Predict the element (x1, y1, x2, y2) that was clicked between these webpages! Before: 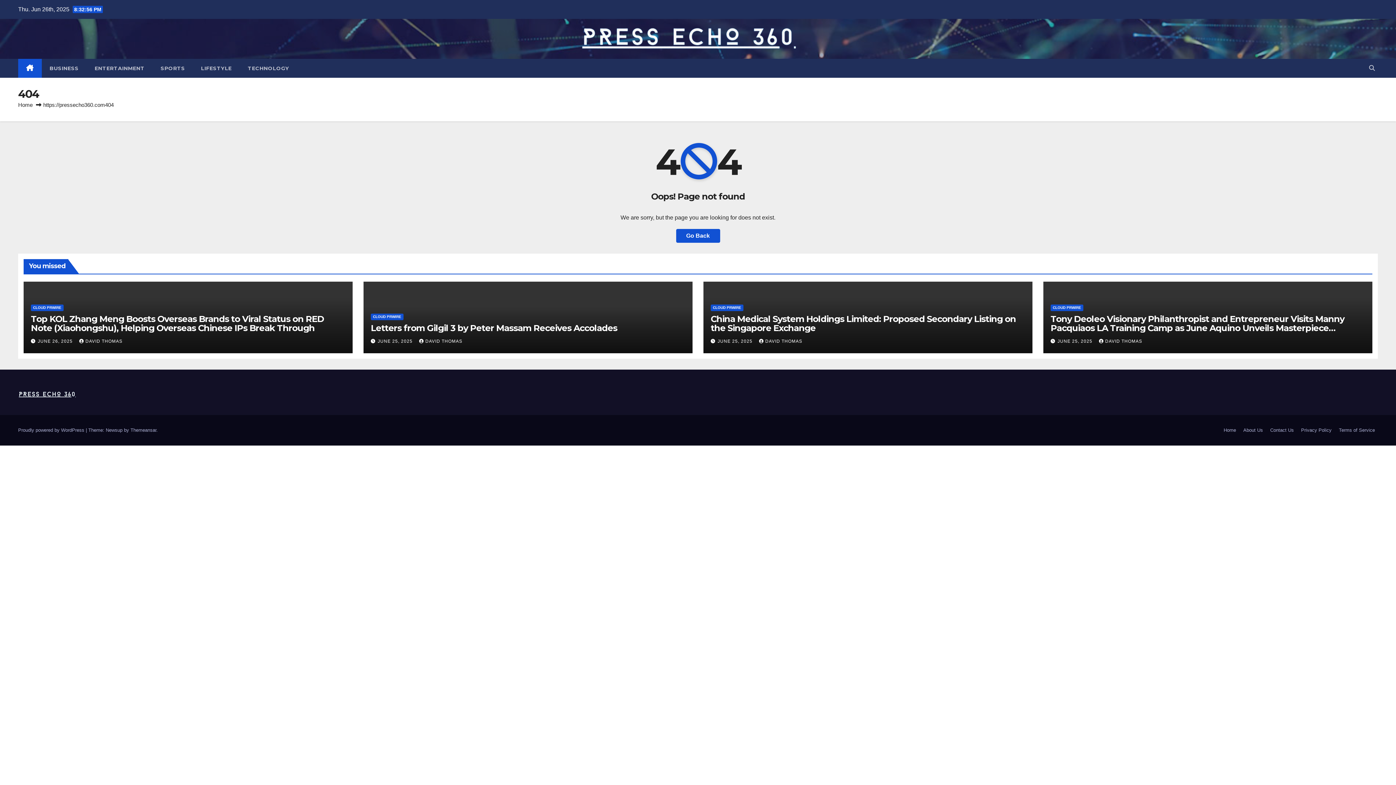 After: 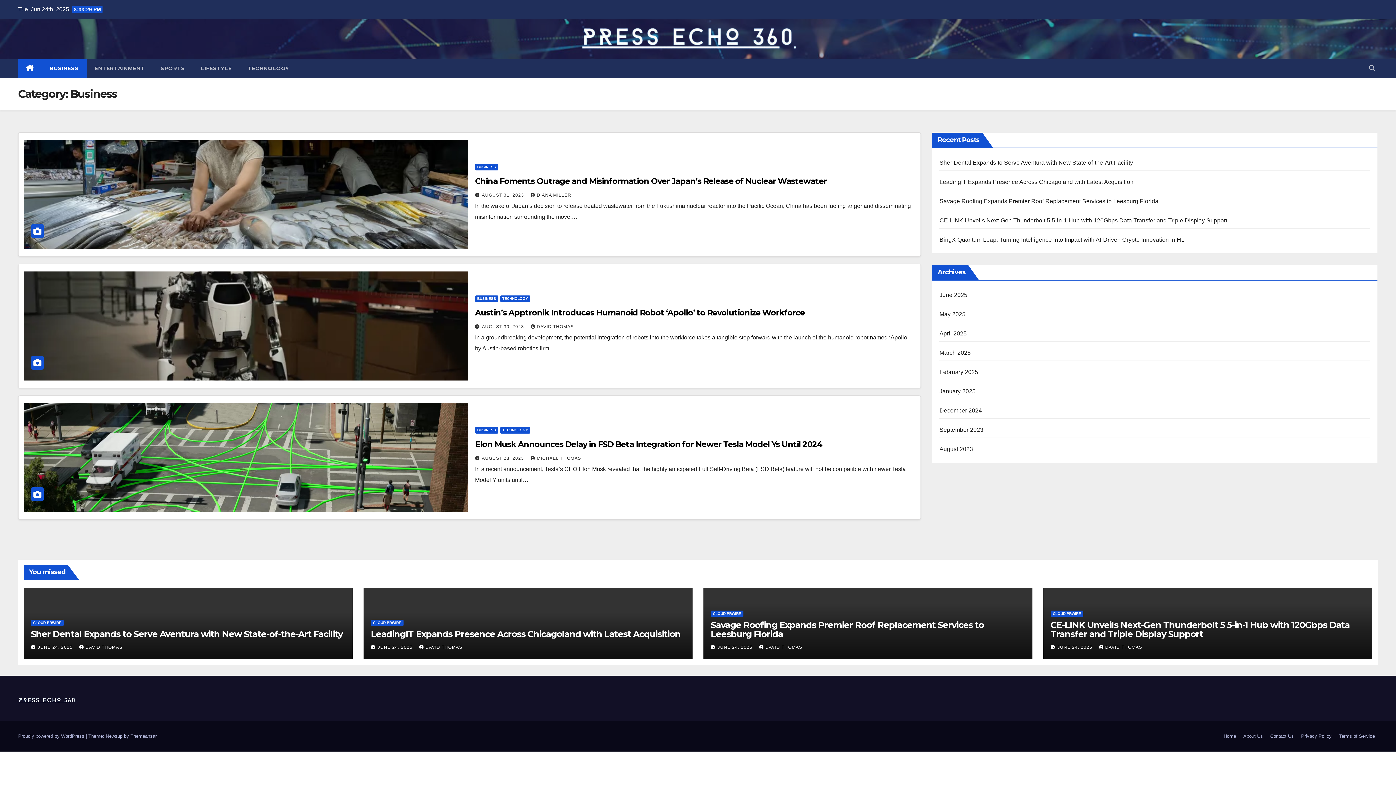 Action: bbox: (41, 58, 86, 77) label: BUSINESS